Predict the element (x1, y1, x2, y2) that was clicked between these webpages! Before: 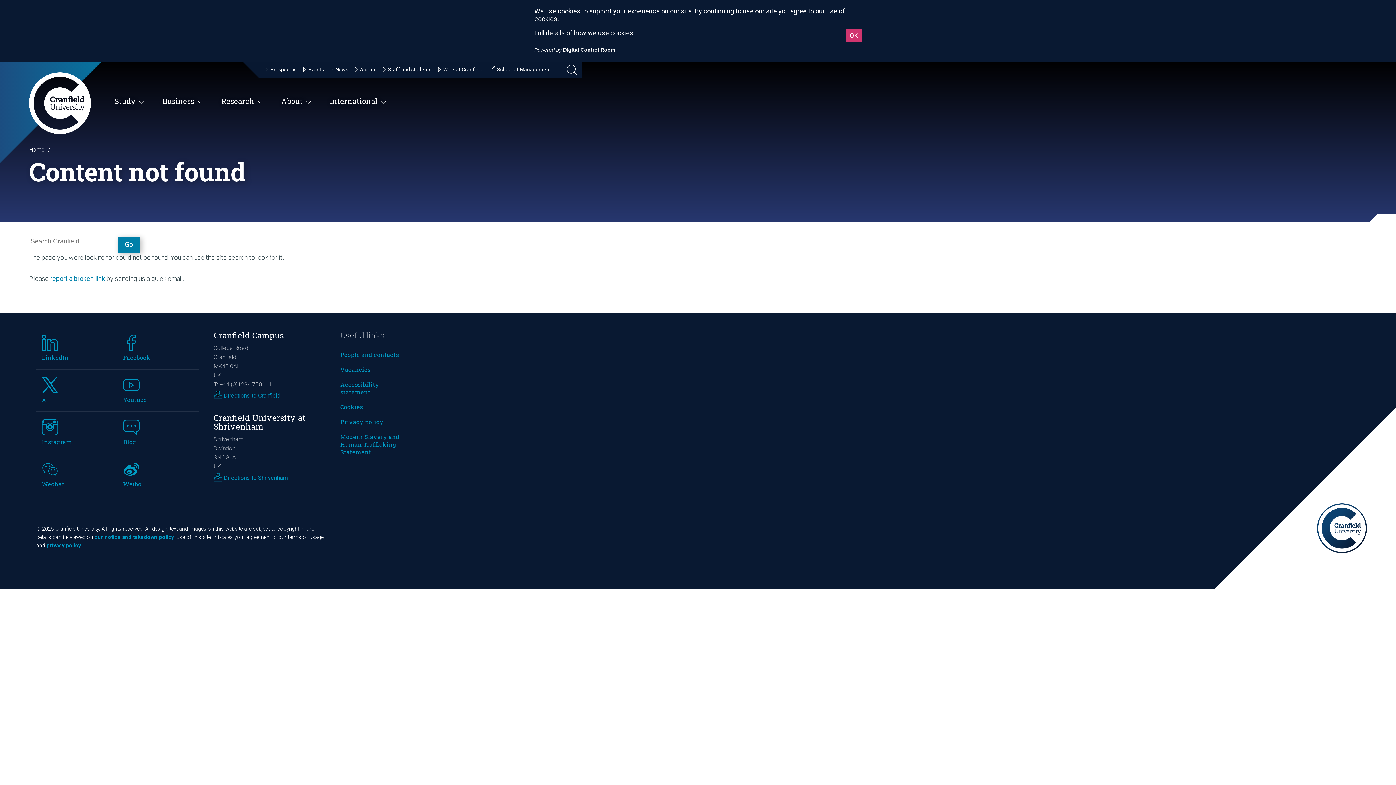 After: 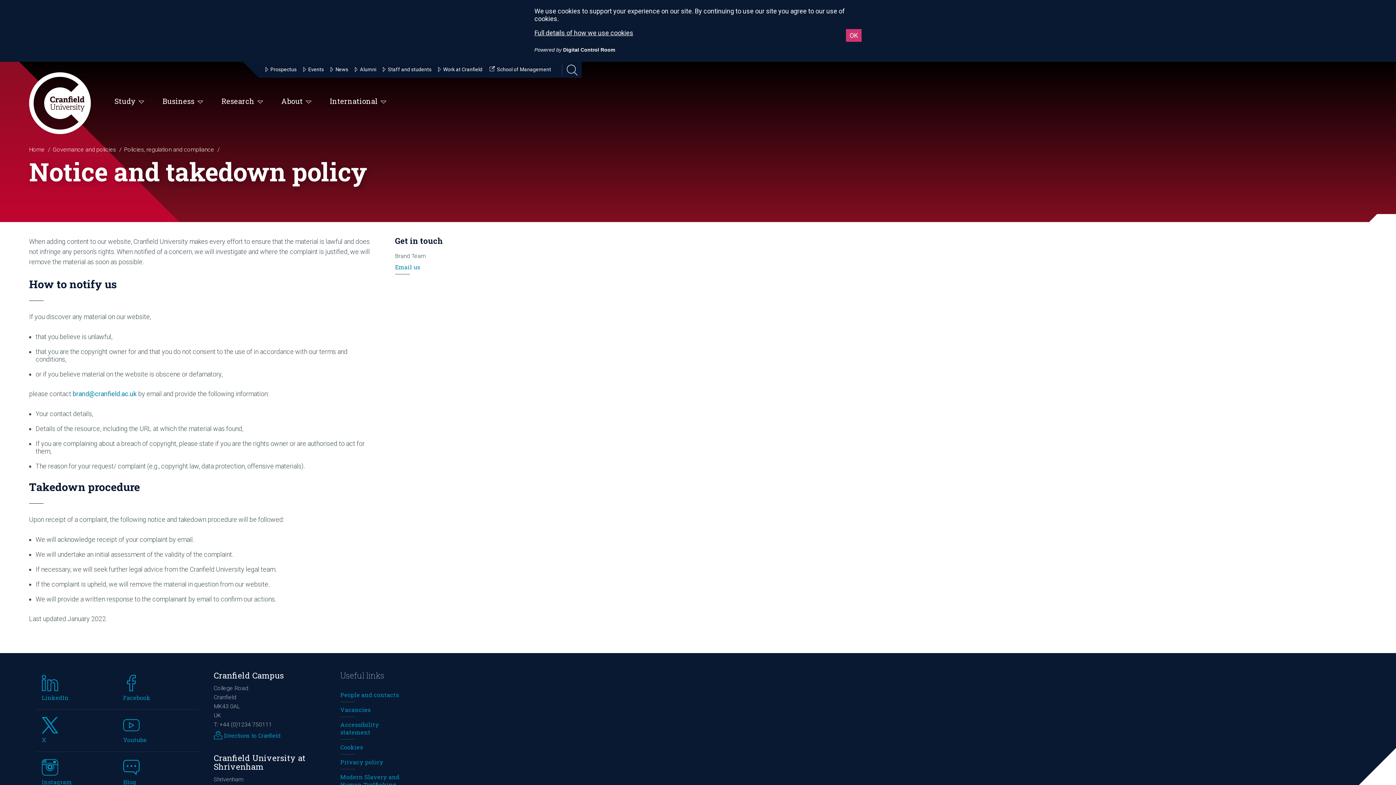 Action: bbox: (94, 534, 173, 540) label: our notice and takedown policy